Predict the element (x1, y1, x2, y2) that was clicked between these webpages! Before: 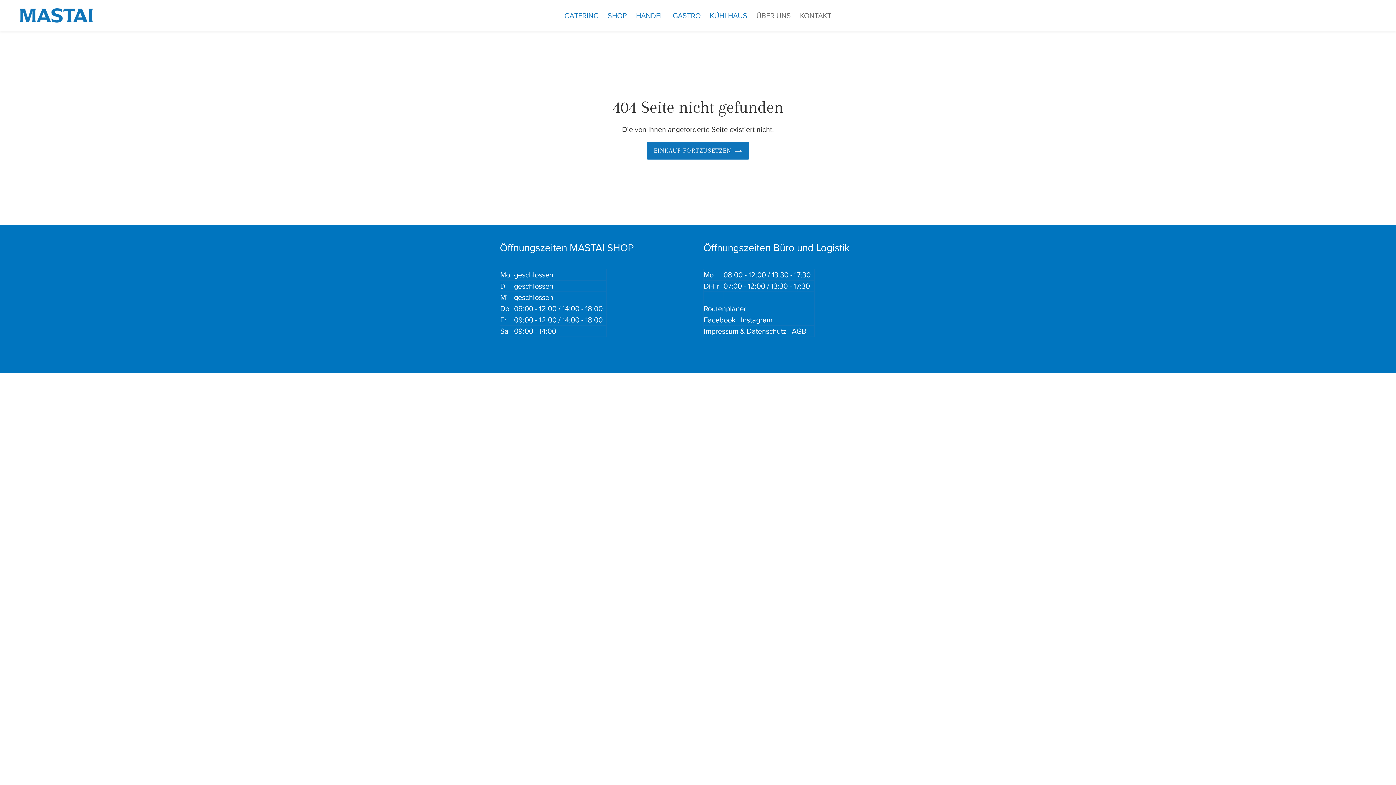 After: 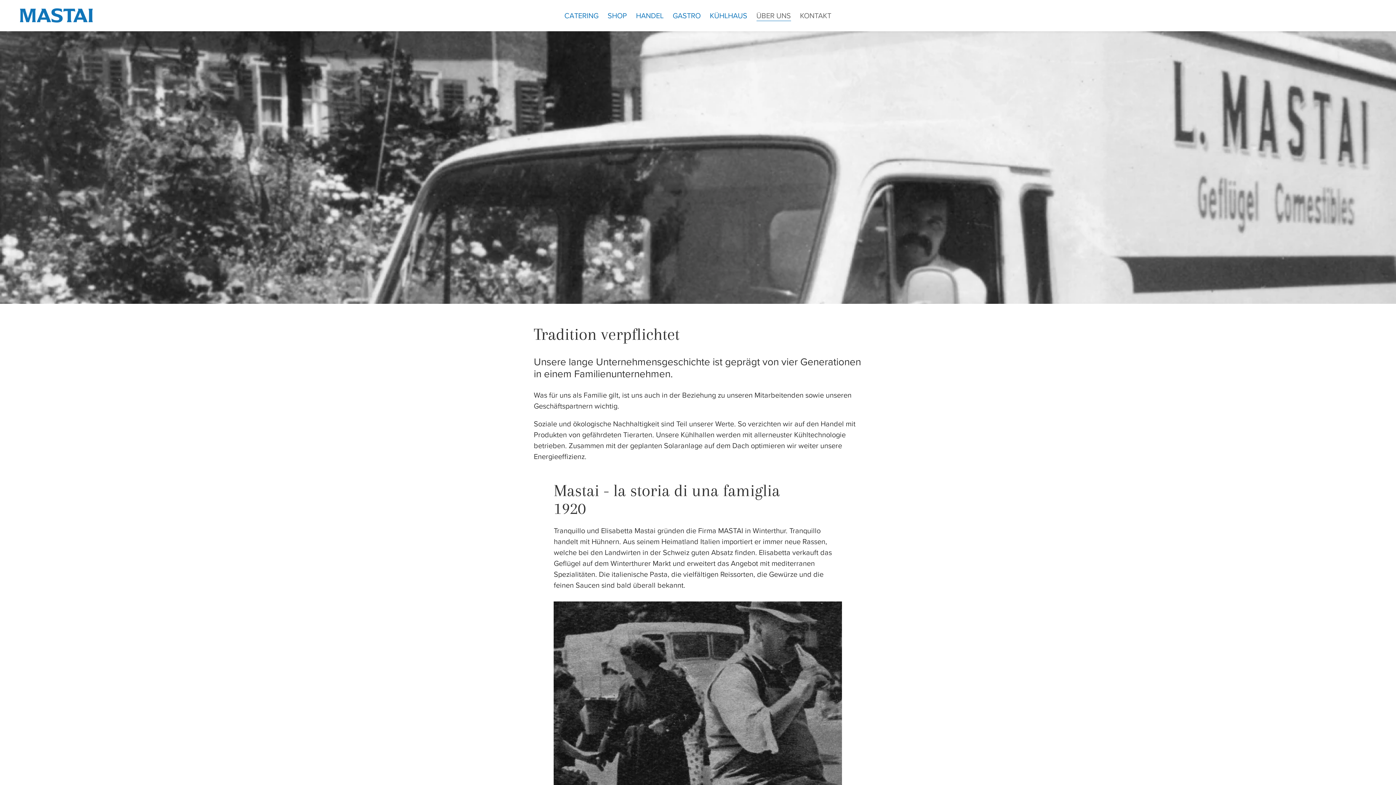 Action: bbox: (752, 9, 794, 22) label: ÜBER UNS